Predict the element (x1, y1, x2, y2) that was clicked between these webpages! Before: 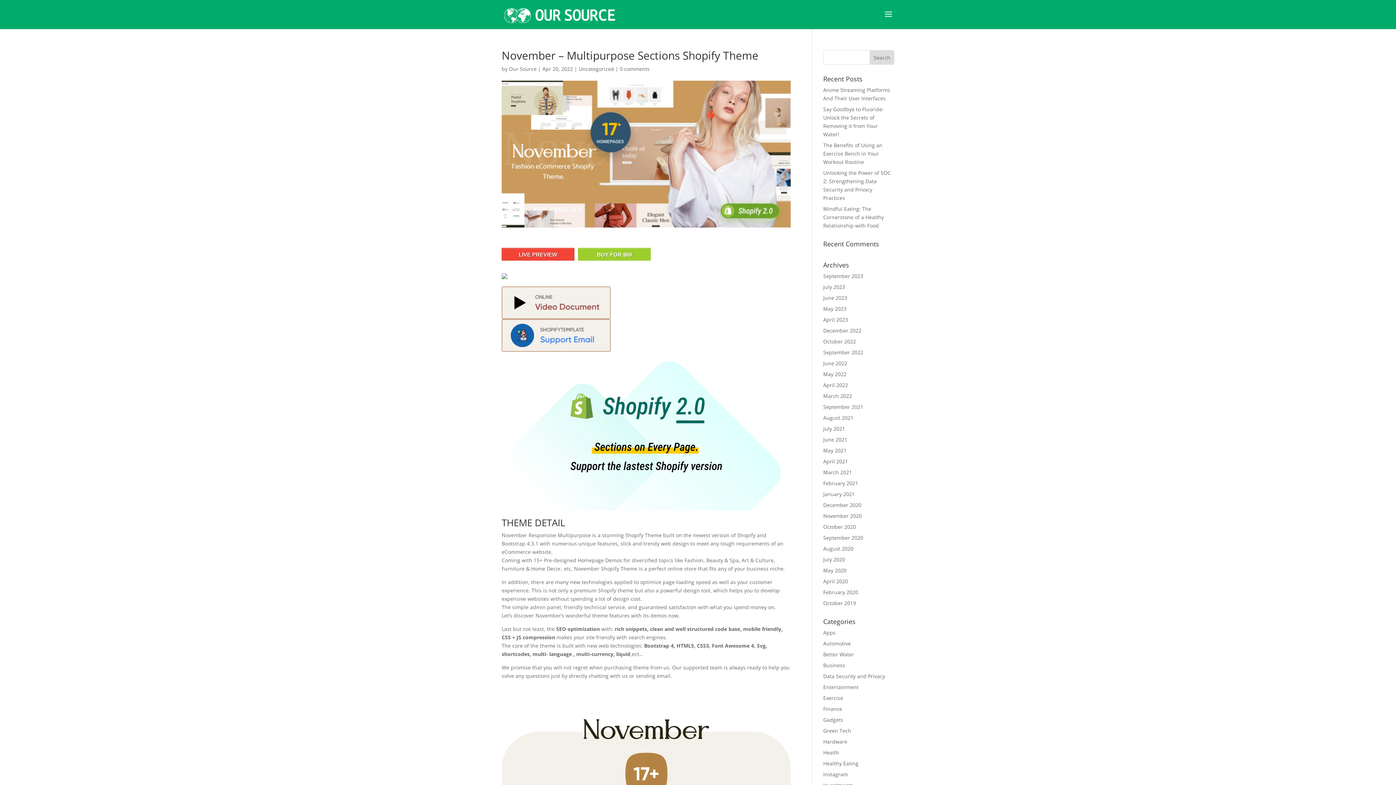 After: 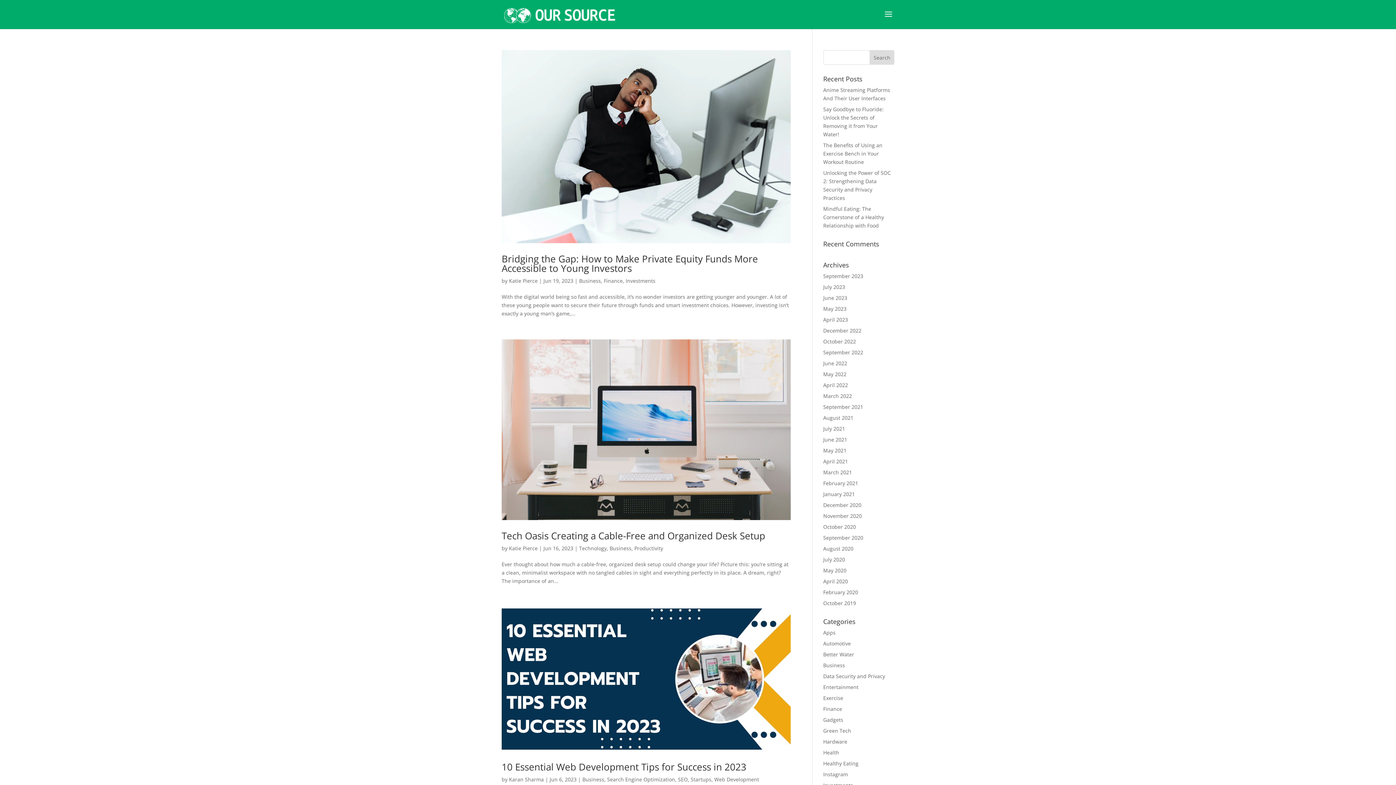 Action: label: Business bbox: (823, 662, 845, 669)